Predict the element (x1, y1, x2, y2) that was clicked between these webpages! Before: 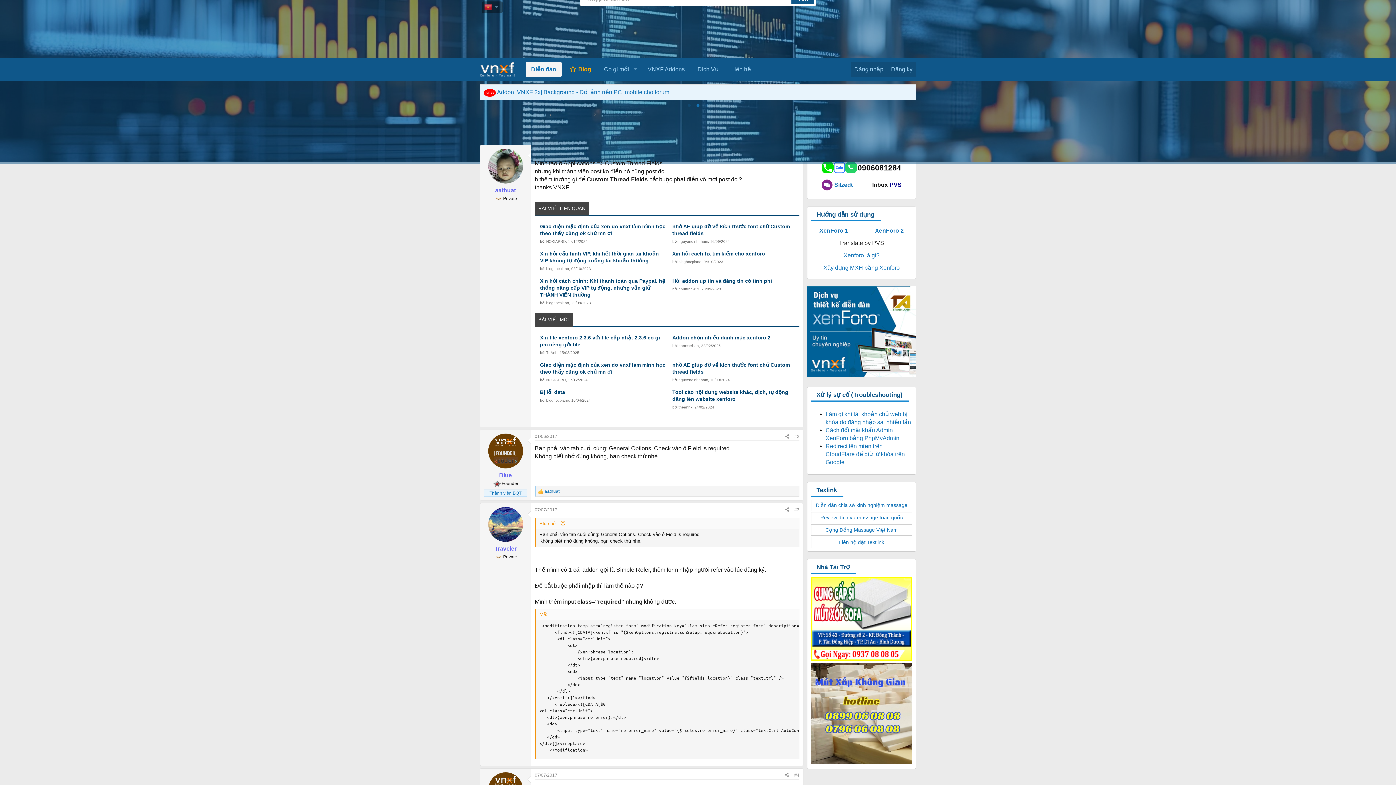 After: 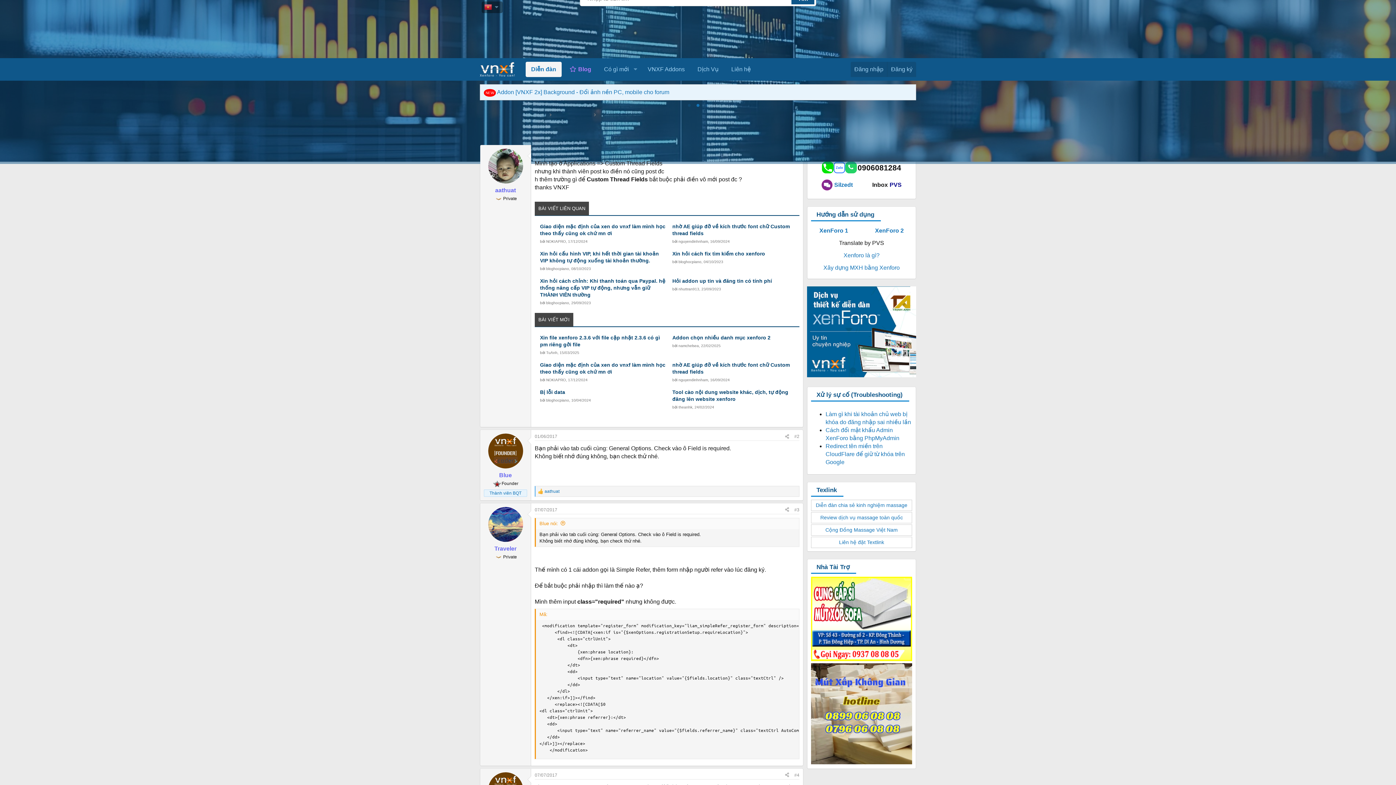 Action: bbox: (484, 3, 493, 10)